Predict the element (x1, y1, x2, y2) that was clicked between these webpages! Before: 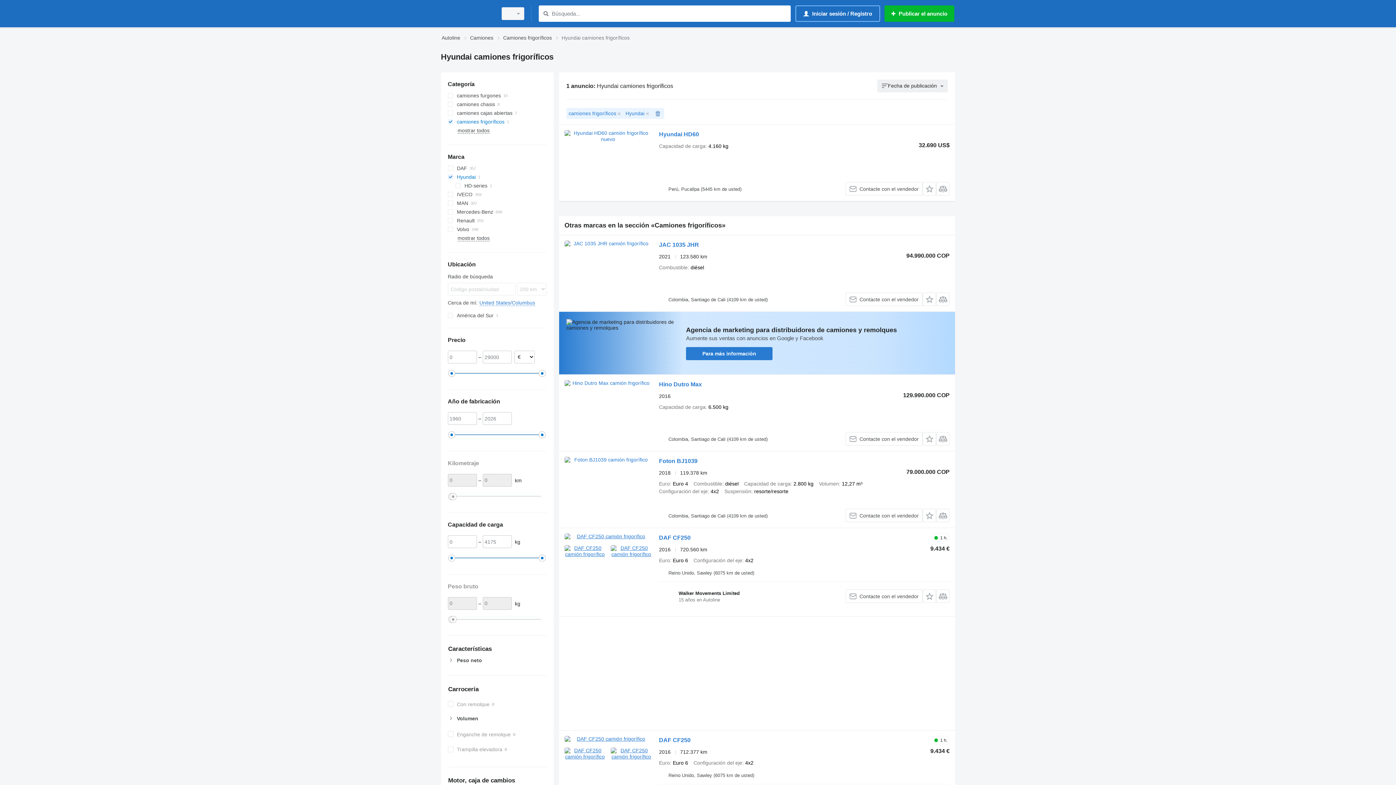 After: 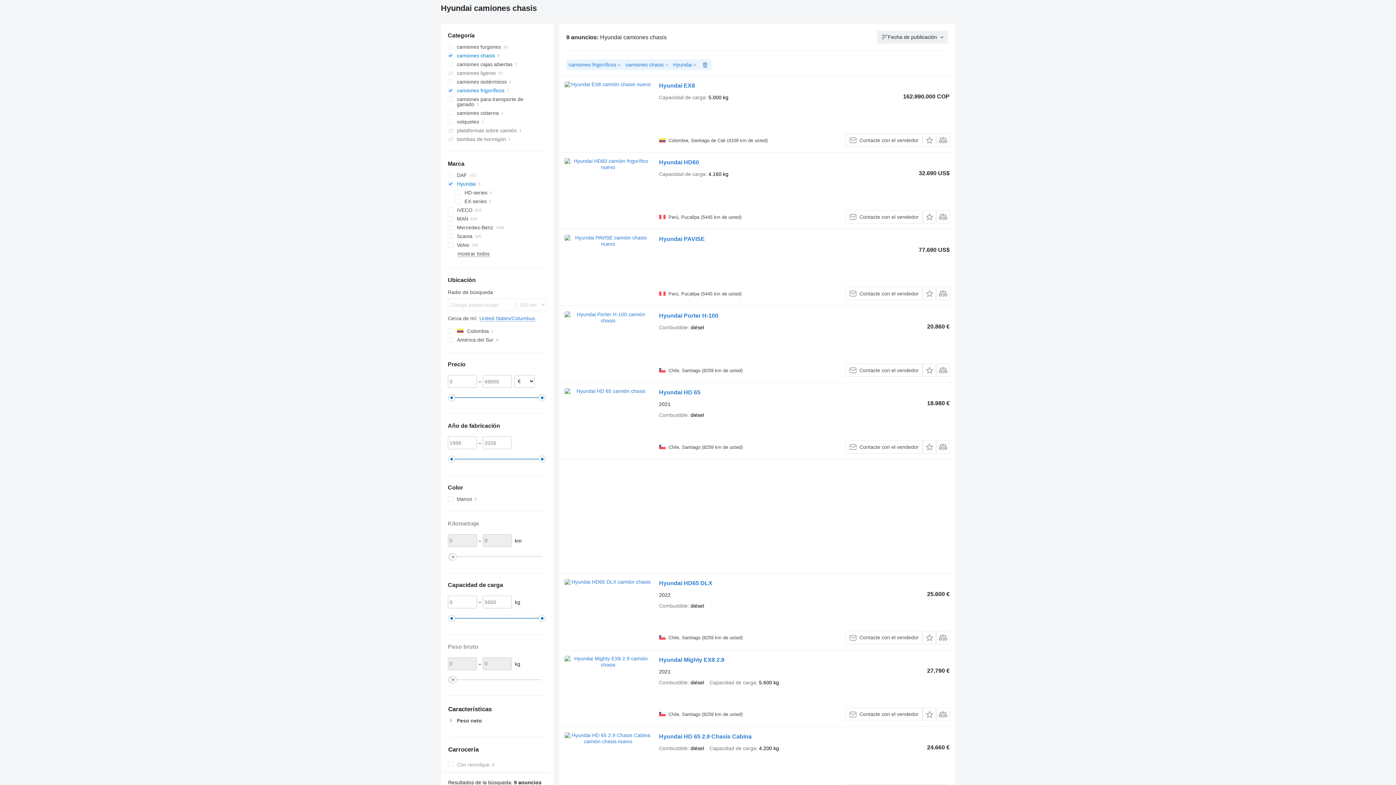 Action: label: camiones chasis bbox: (447, 100, 546, 108)